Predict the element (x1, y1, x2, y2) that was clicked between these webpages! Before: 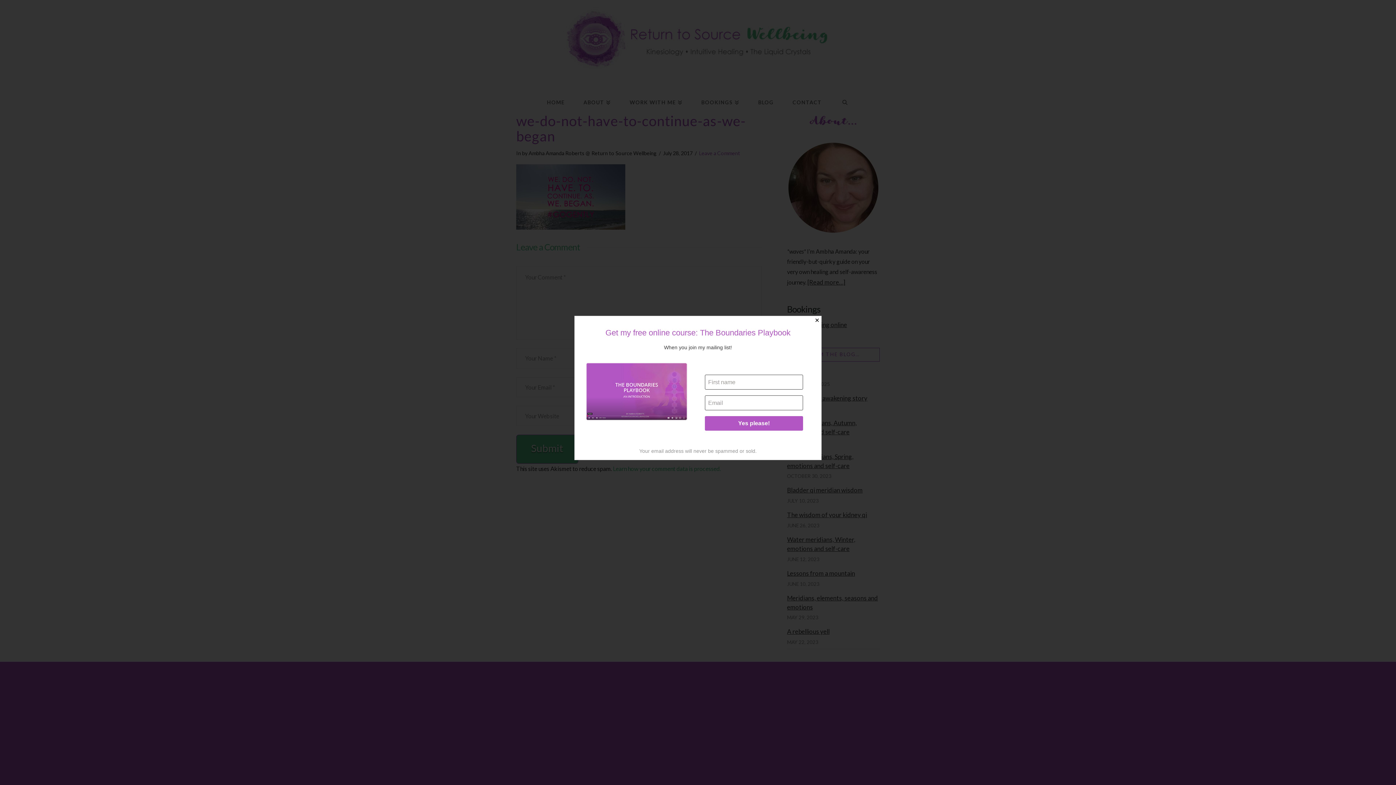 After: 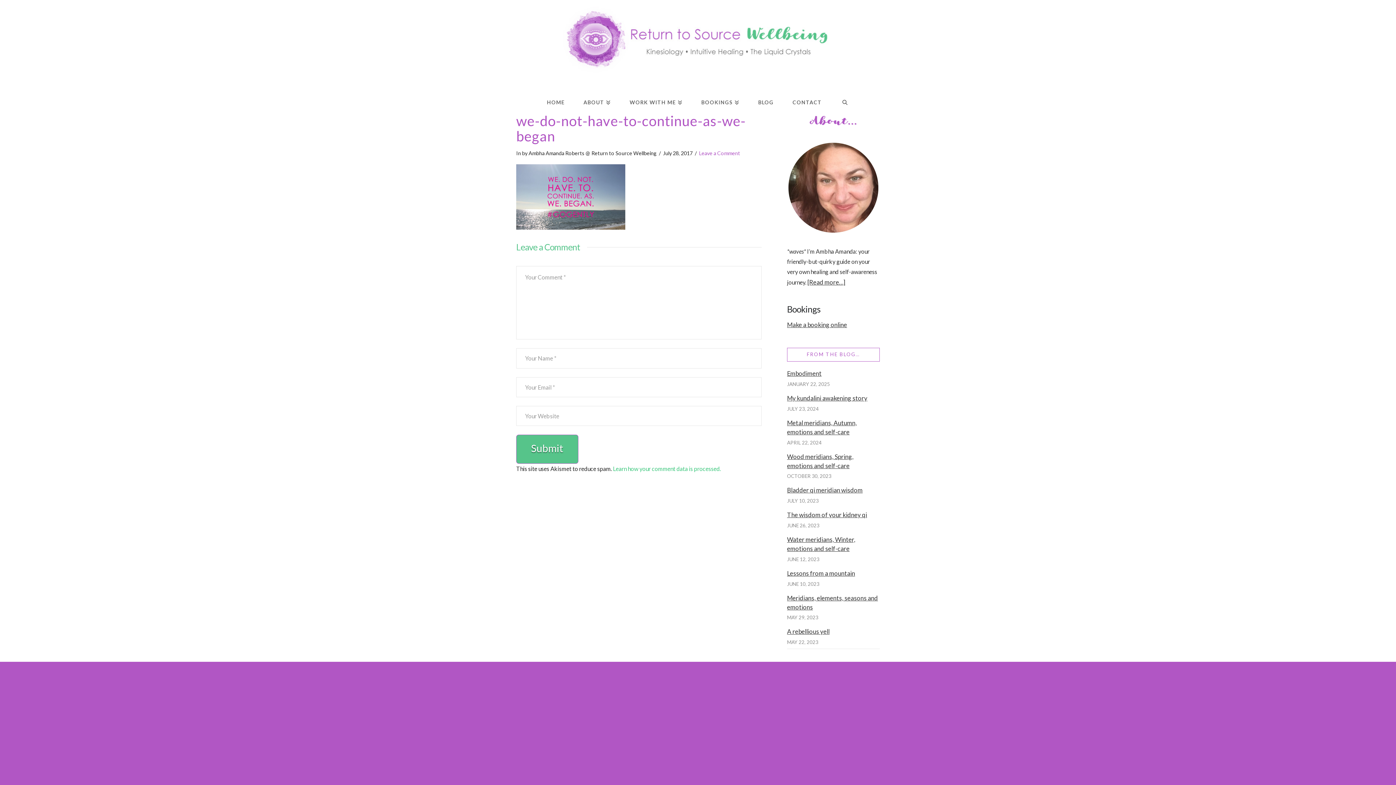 Action: label: Close bbox: (812, 316, 821, 325)